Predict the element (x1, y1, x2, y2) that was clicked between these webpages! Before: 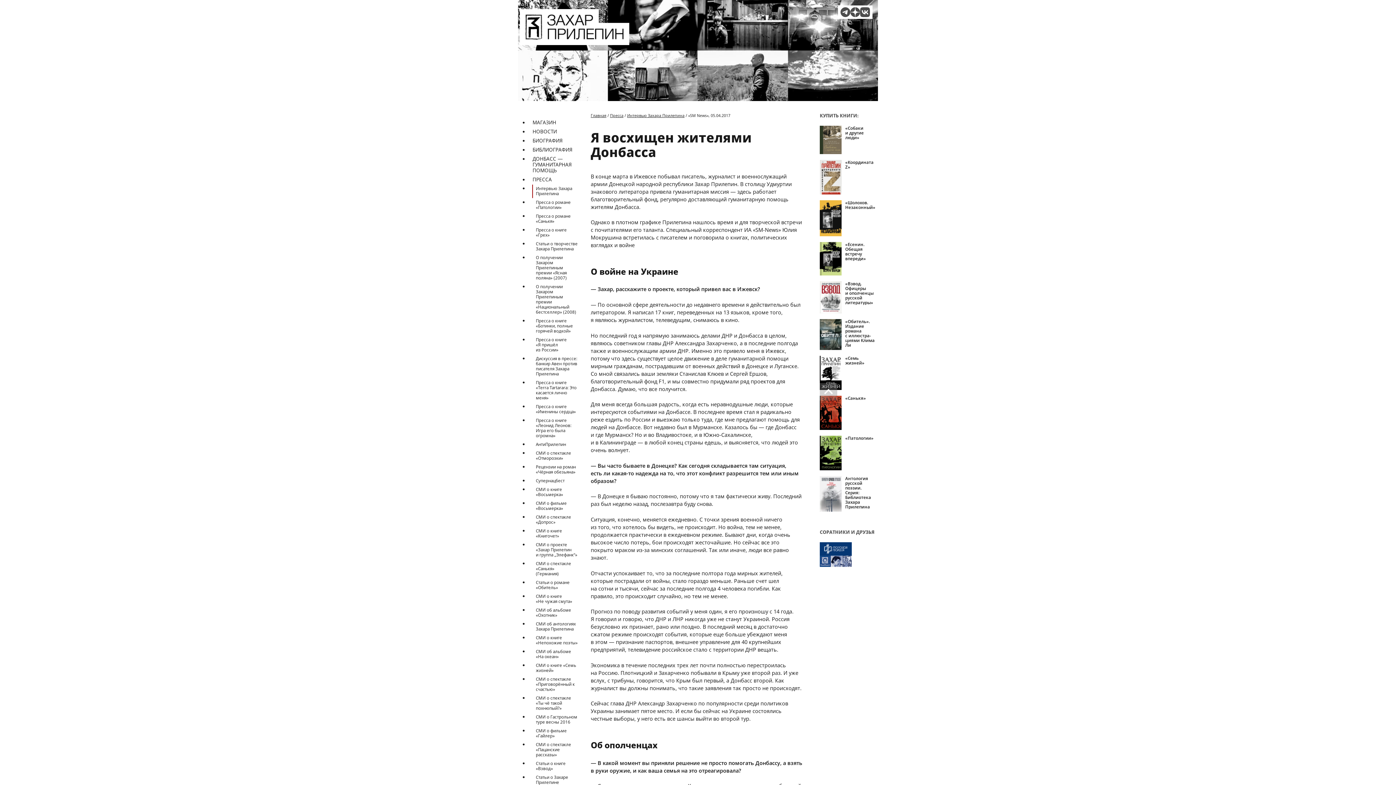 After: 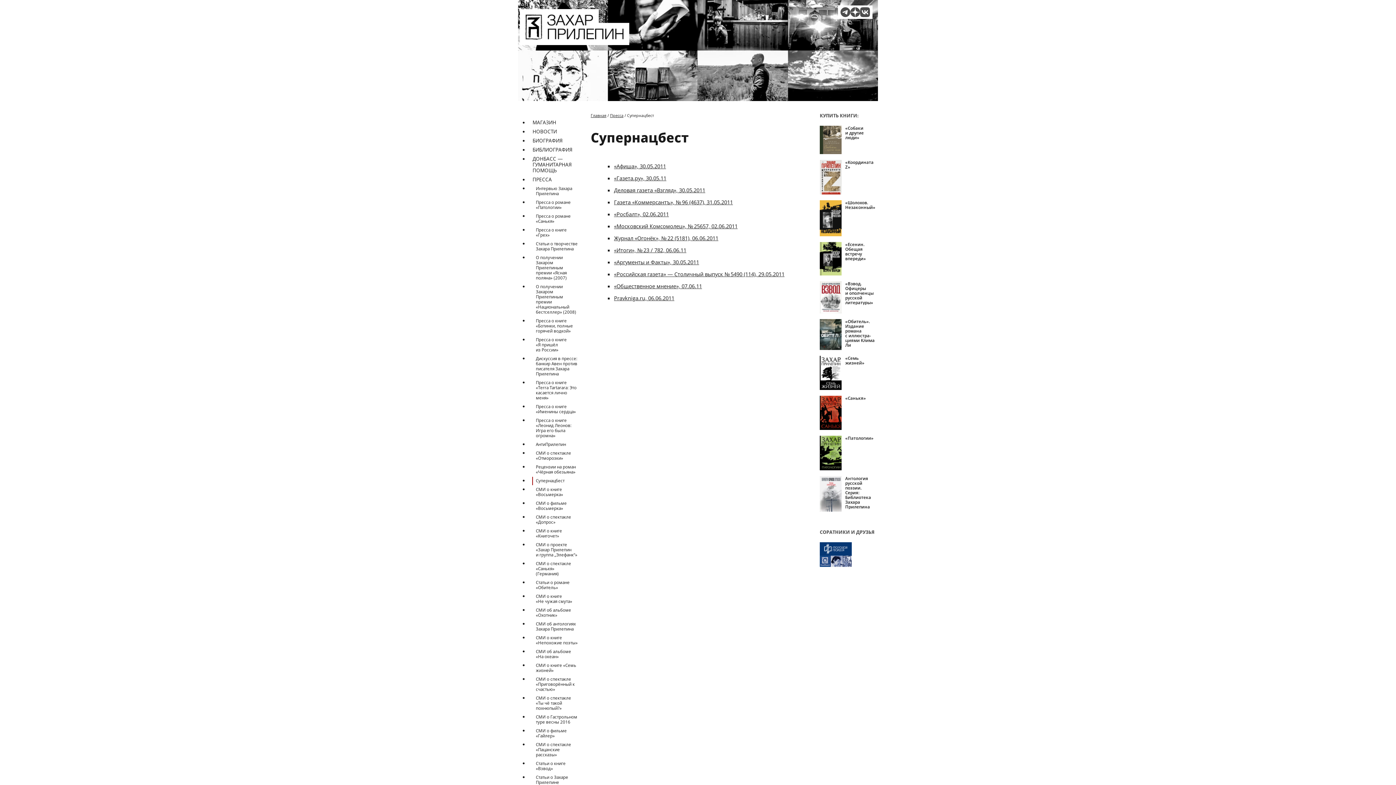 Action: label: Супернацбест bbox: (532, 477, 579, 485)